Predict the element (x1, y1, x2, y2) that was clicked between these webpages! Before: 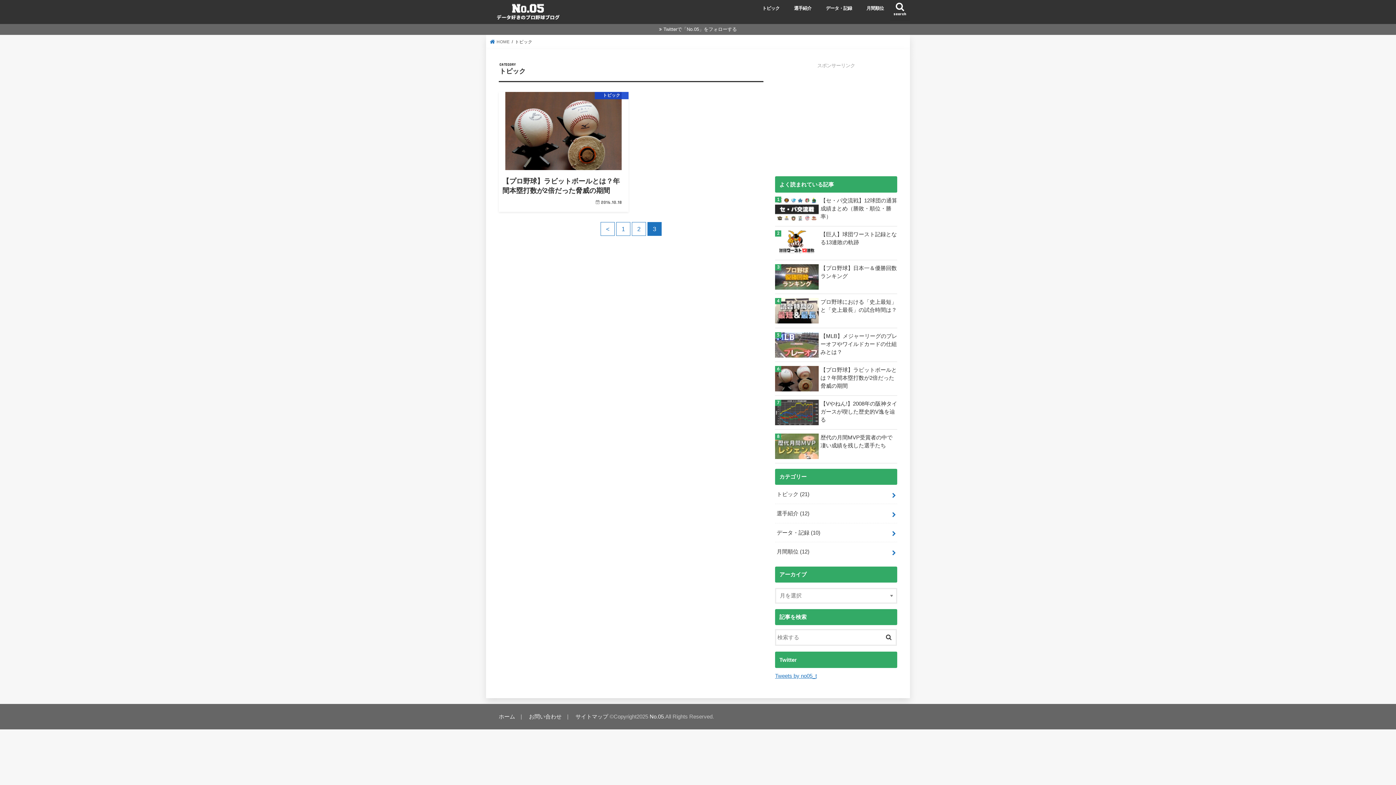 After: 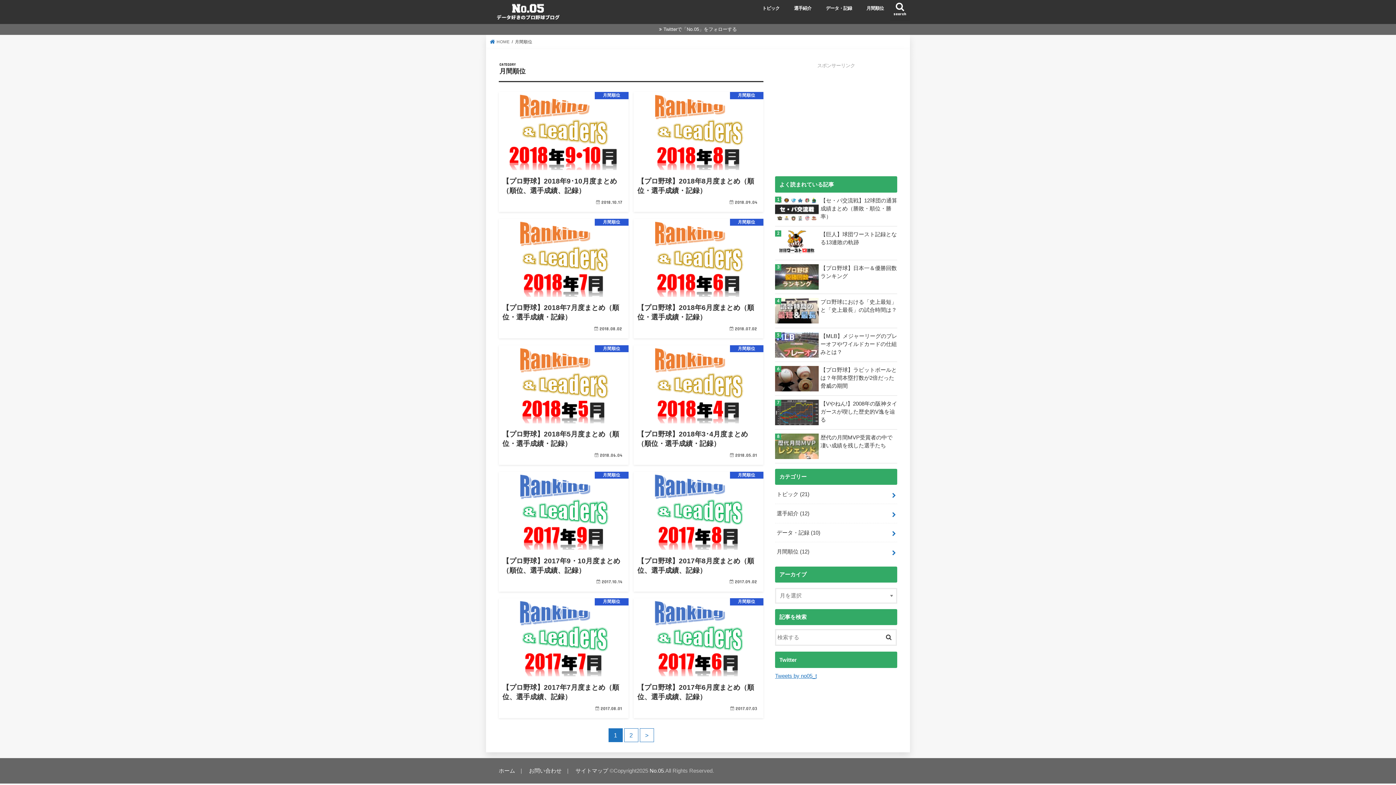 Action: bbox: (775, 542, 897, 561) label: 月間順位 (12)